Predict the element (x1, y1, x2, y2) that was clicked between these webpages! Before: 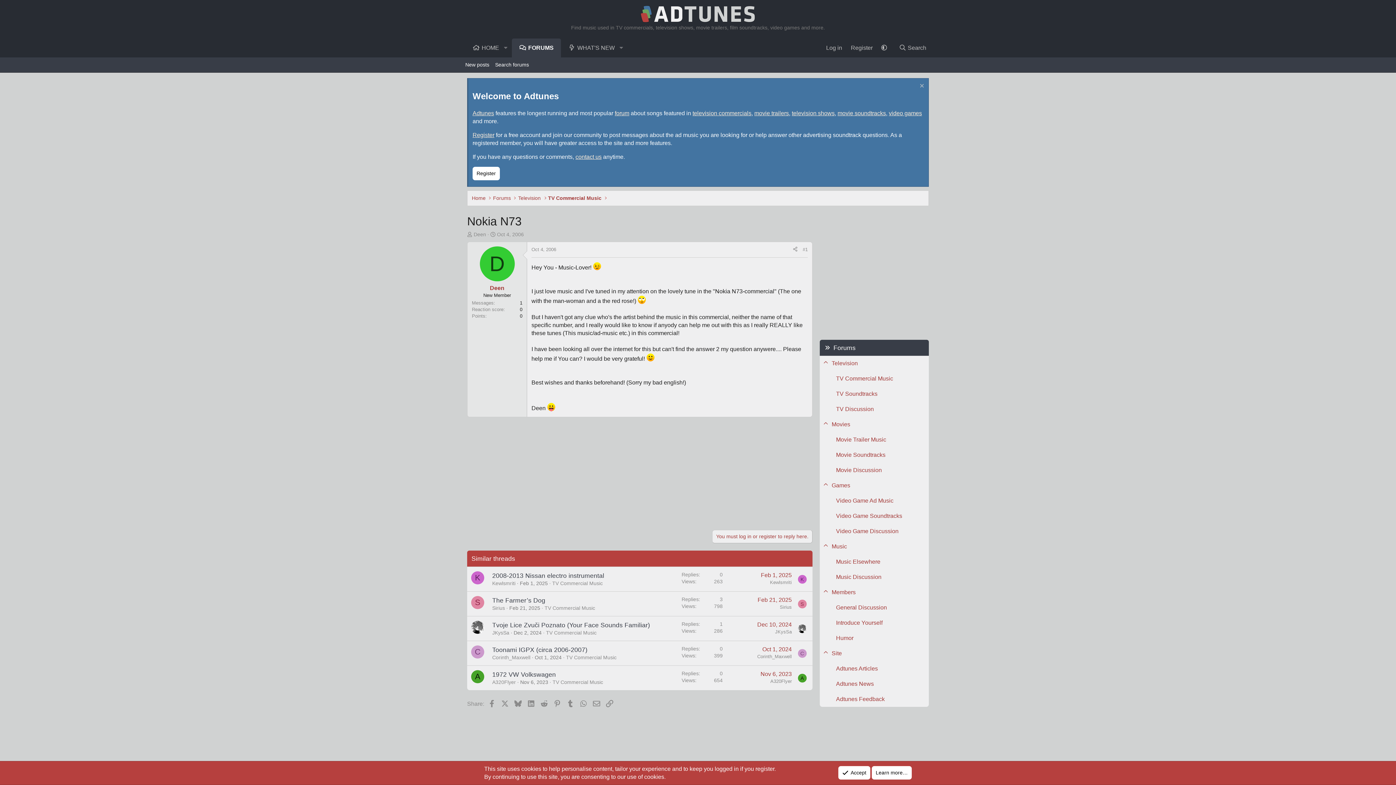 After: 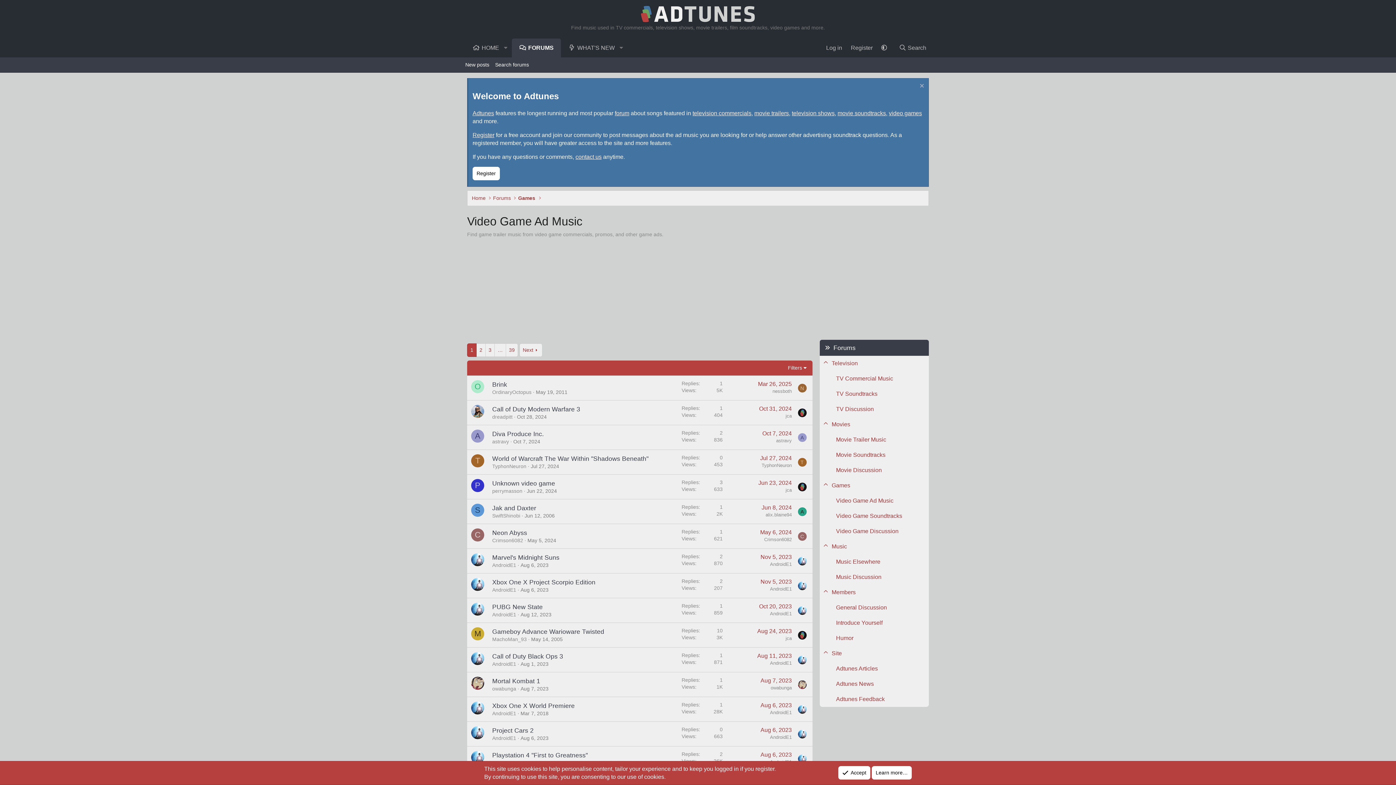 Action: label: Video Game Ad Music bbox: (836, 493, 929, 508)